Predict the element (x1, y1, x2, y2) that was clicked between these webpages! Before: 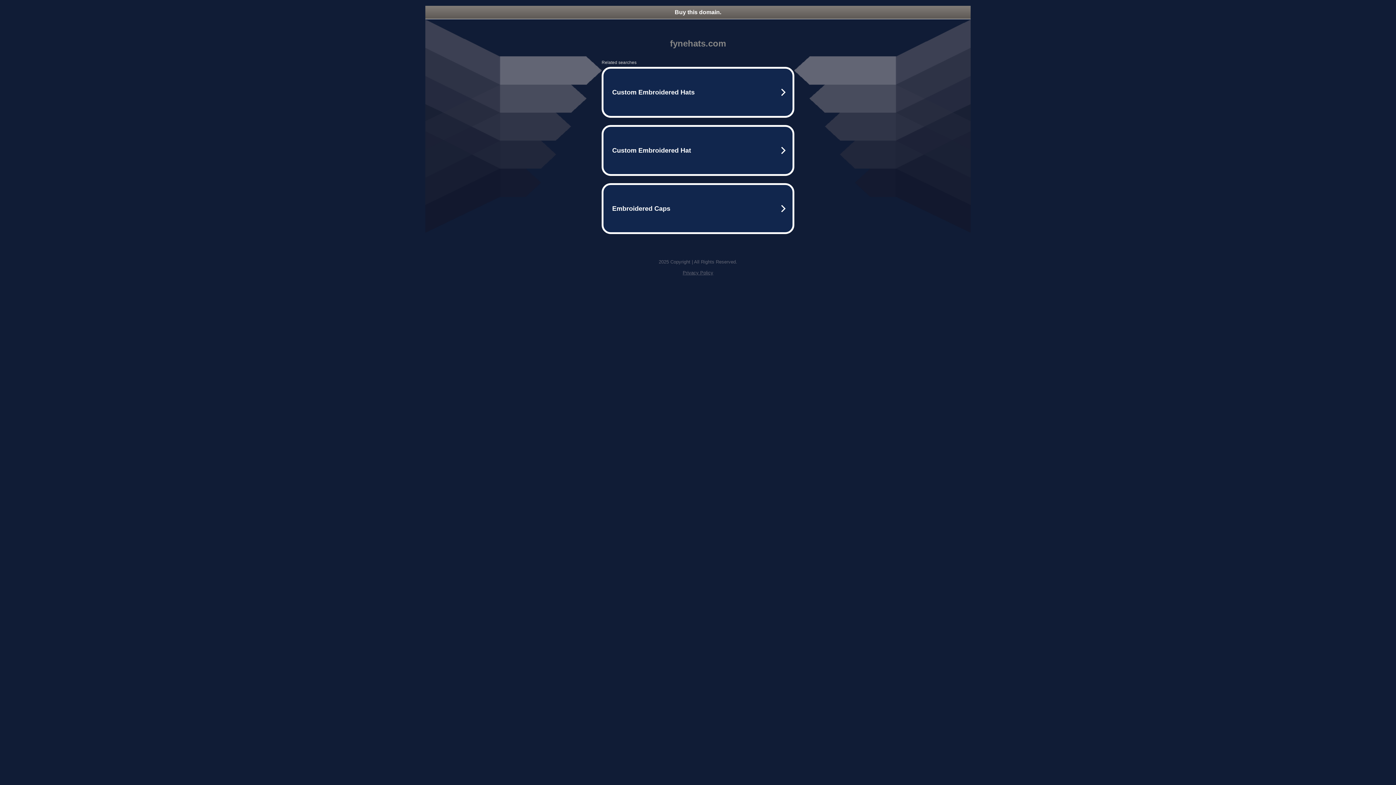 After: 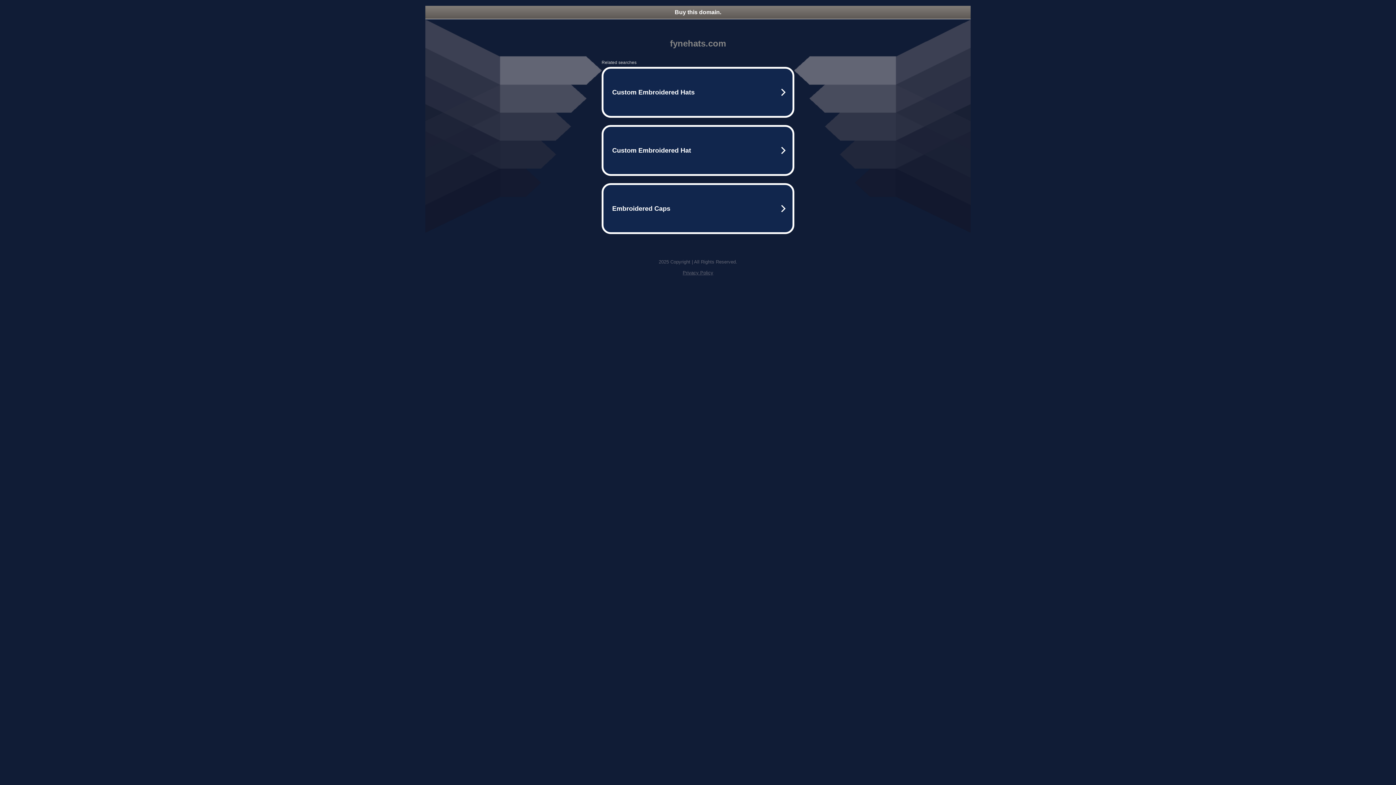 Action: label: Privacy Policy bbox: (682, 270, 713, 275)